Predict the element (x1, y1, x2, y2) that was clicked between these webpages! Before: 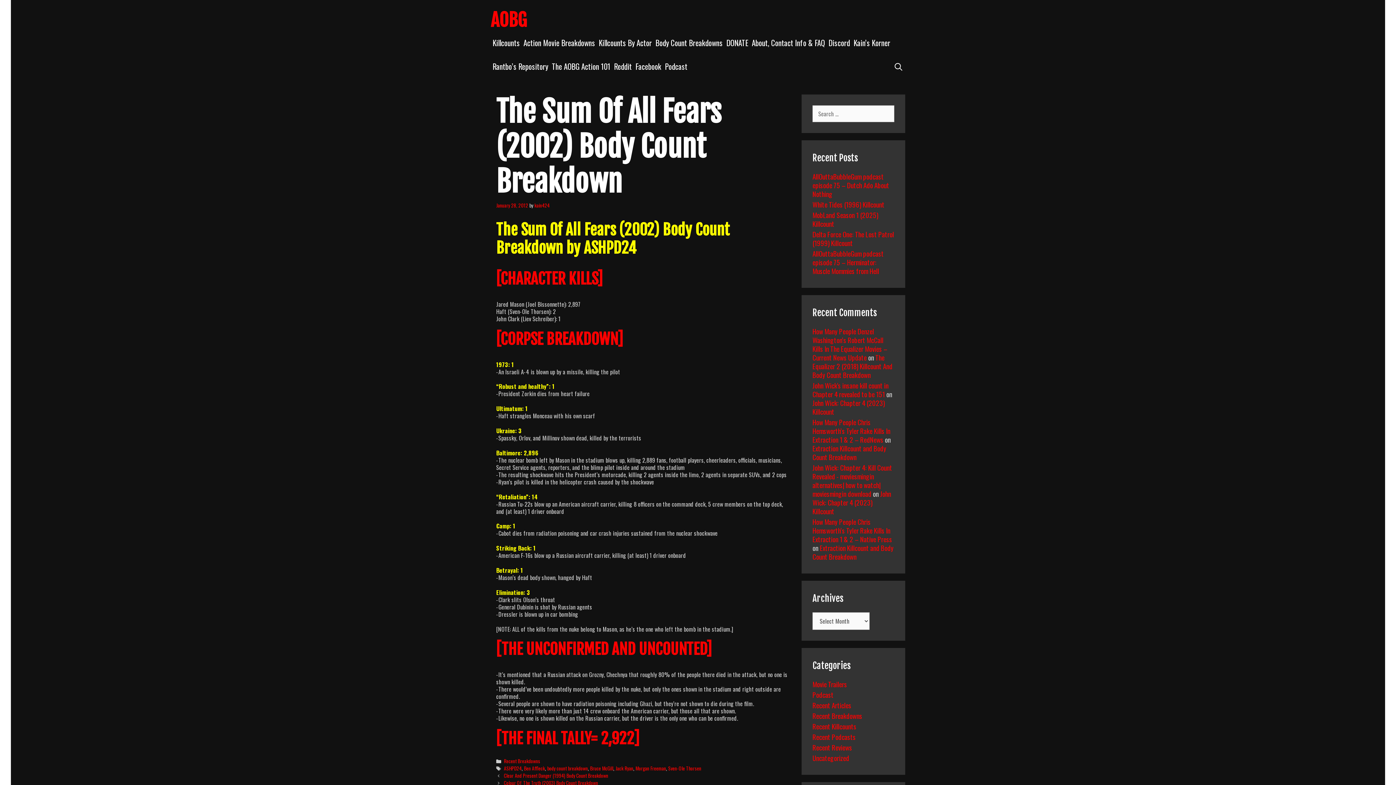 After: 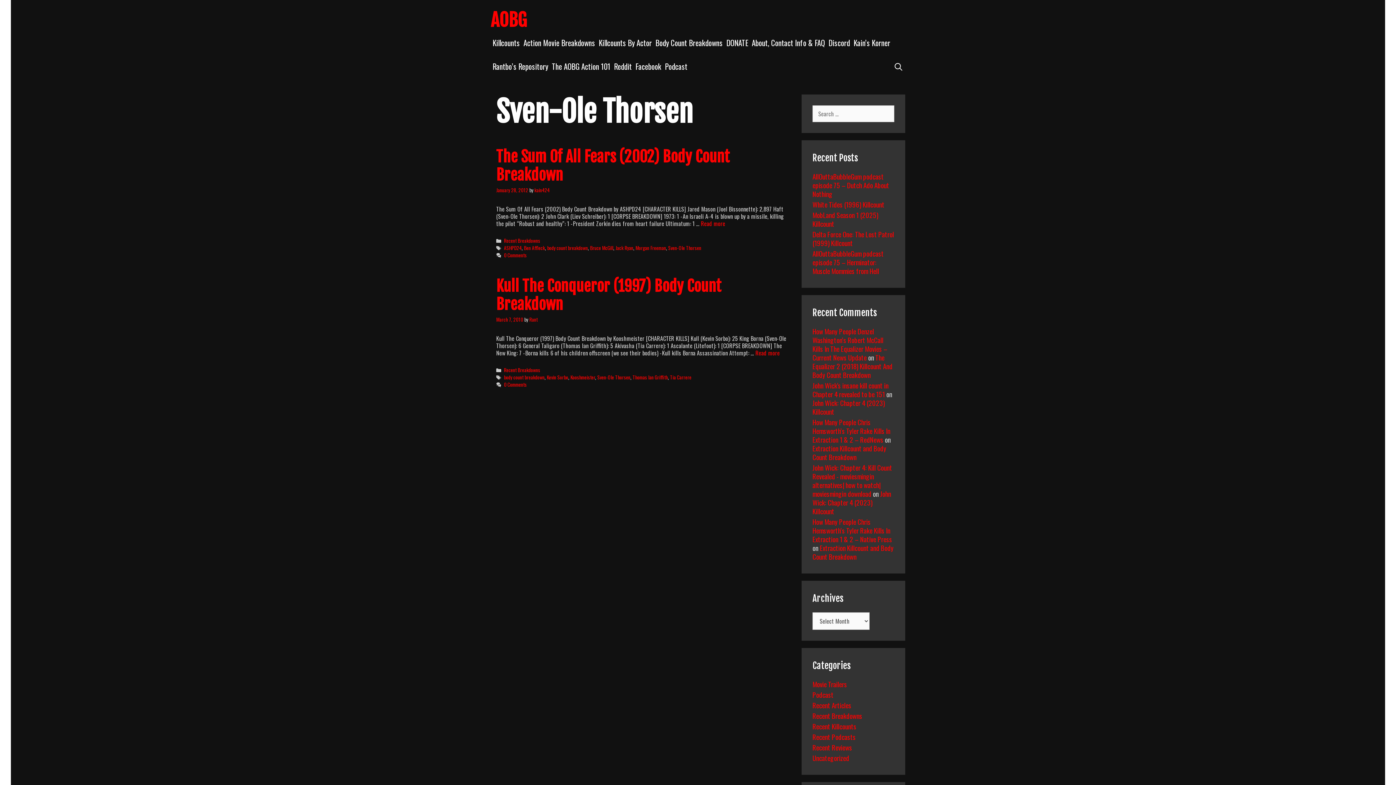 Action: bbox: (668, 765, 701, 772) label: Sven-Ole Thorsen